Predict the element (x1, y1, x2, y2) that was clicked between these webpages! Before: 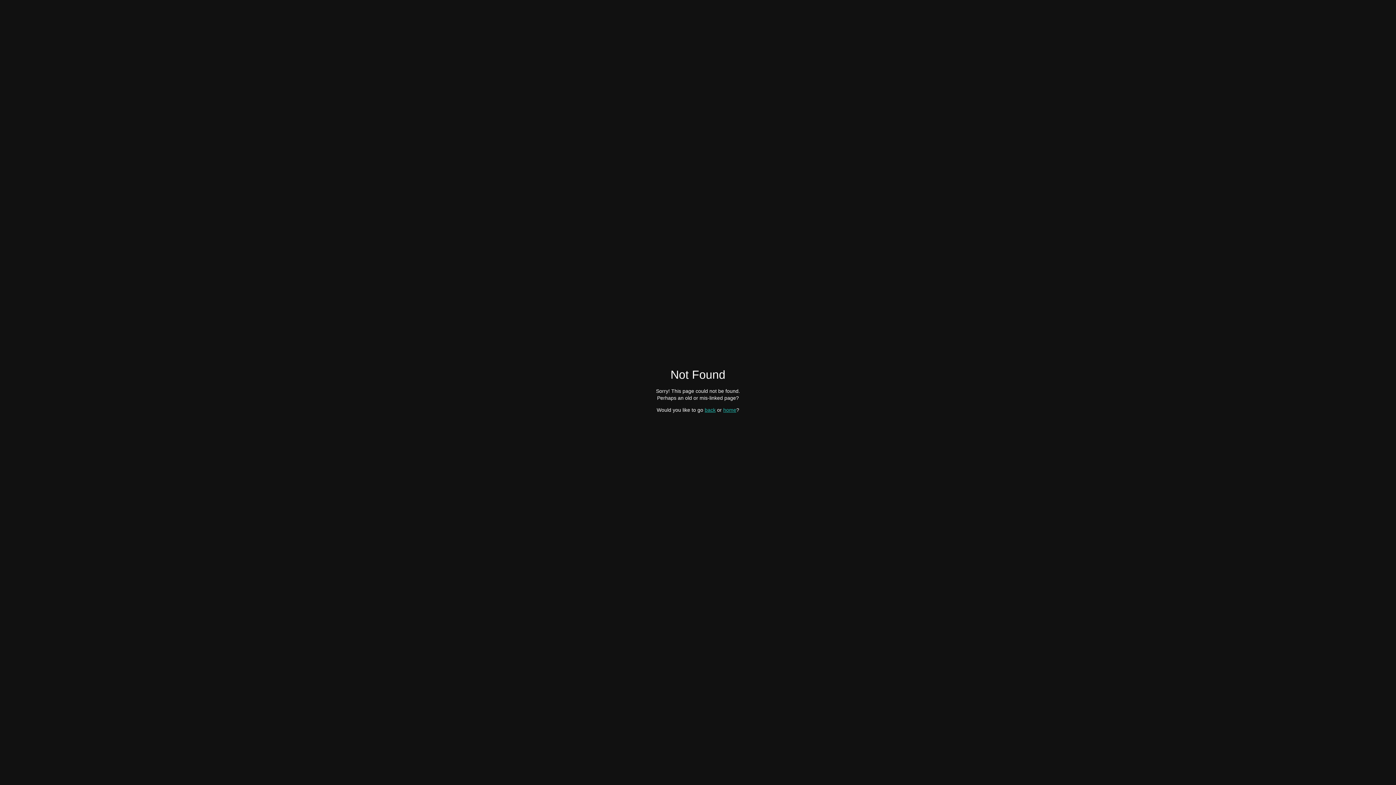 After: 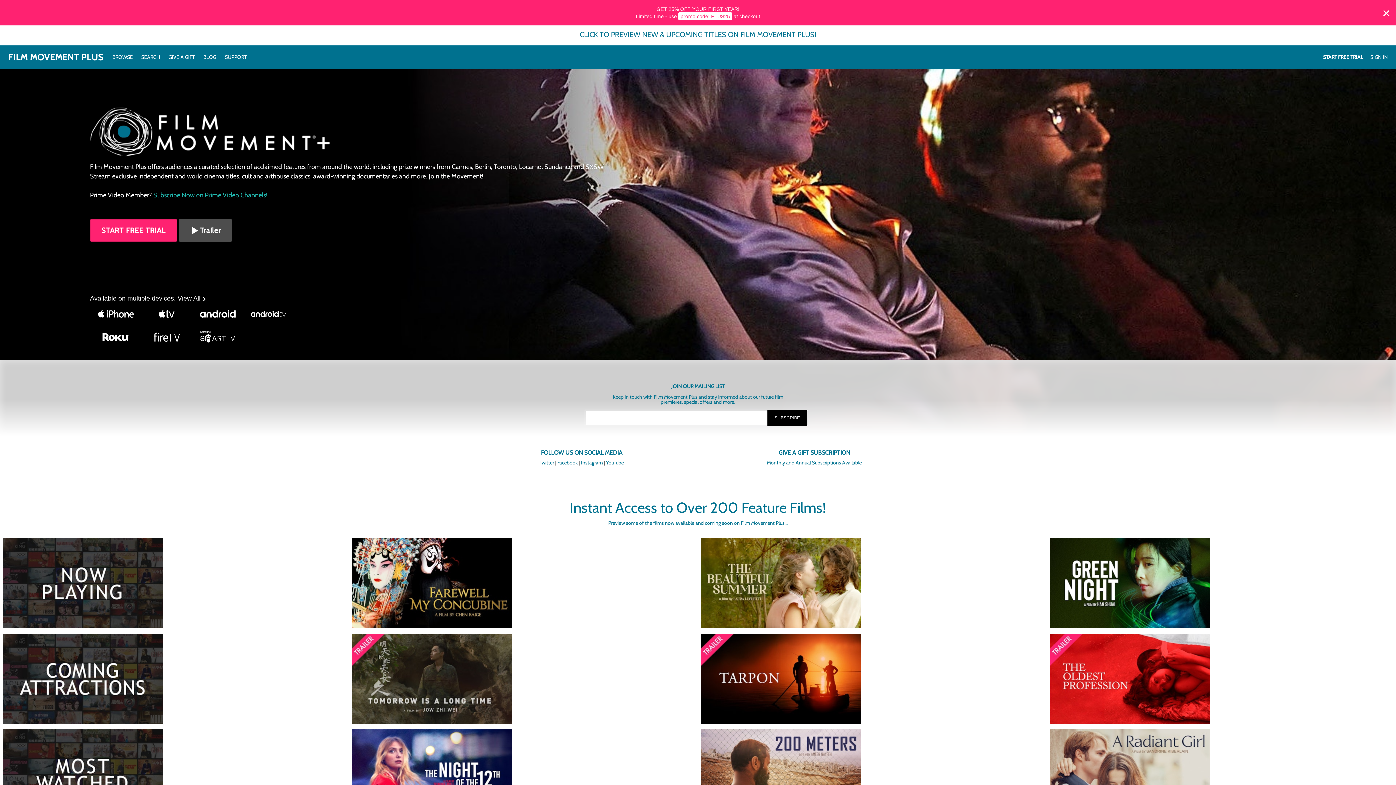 Action: label: home bbox: (723, 407, 736, 412)